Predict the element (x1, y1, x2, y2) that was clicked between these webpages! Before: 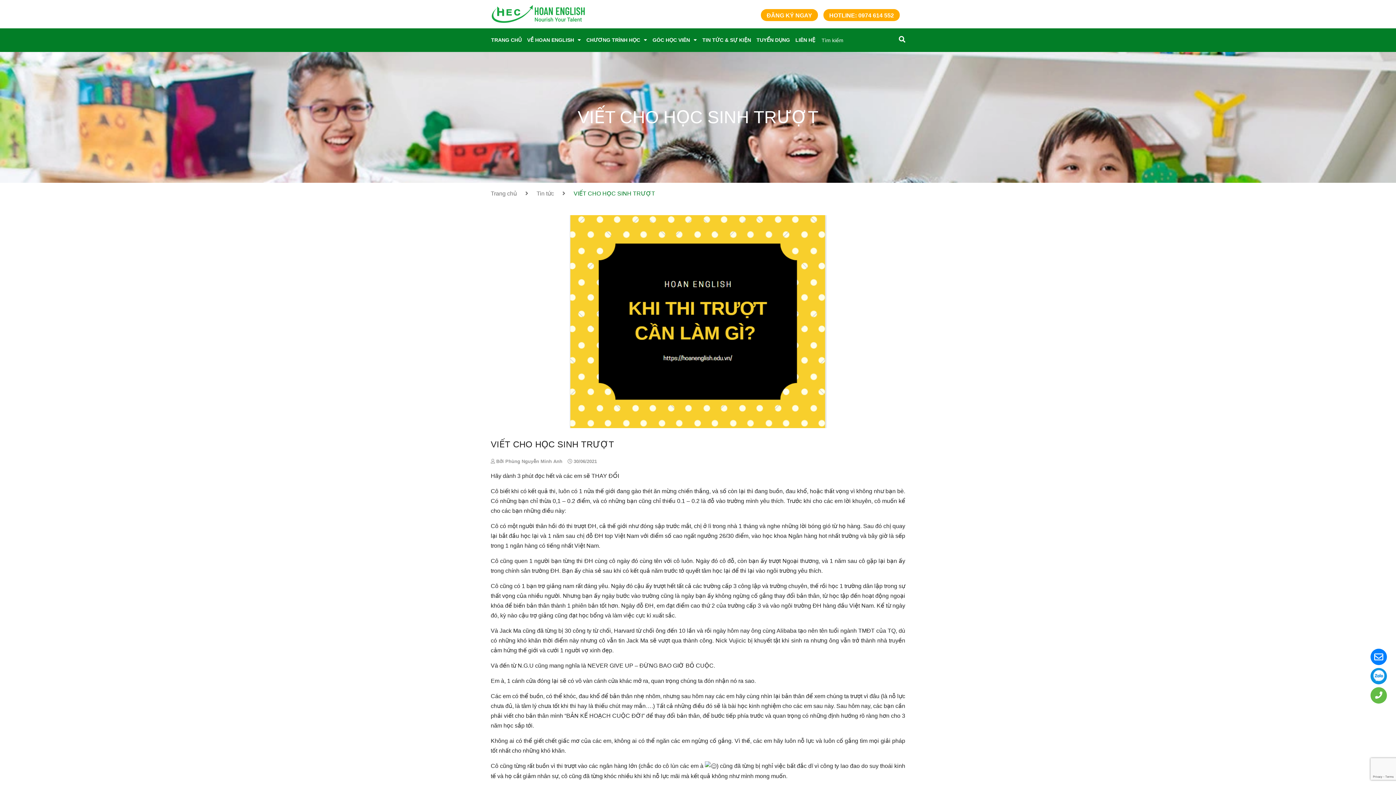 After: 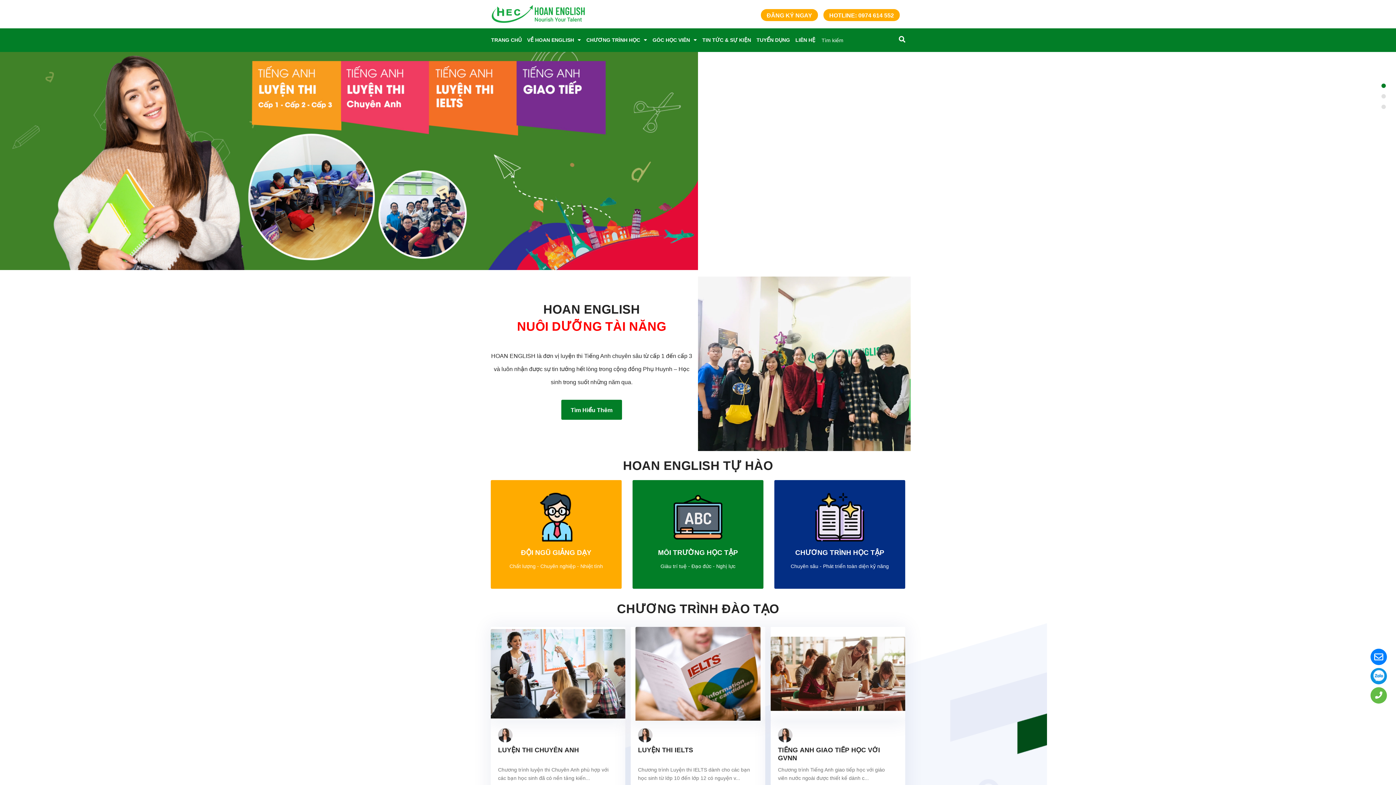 Action: bbox: (491, 28, 523, 52) label: TRANG CHỦ